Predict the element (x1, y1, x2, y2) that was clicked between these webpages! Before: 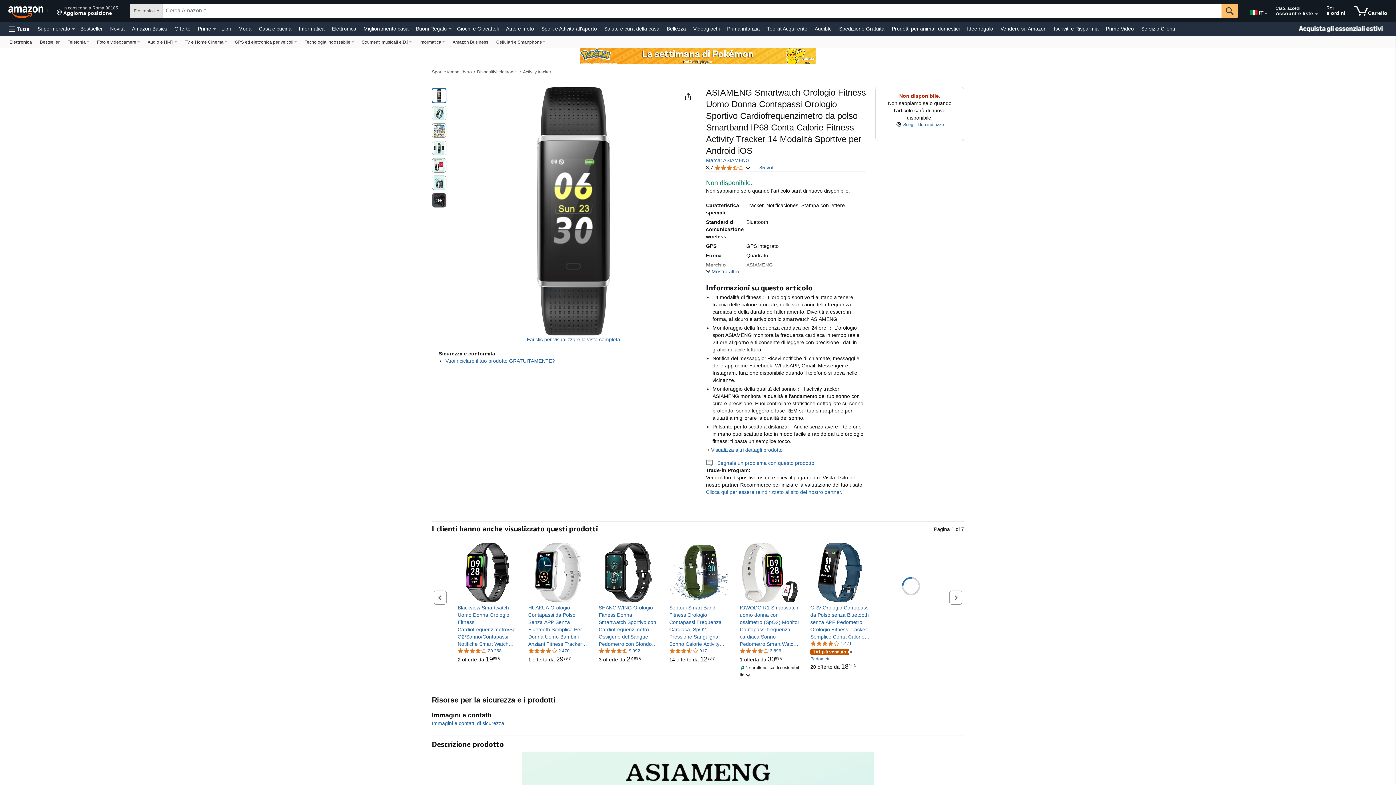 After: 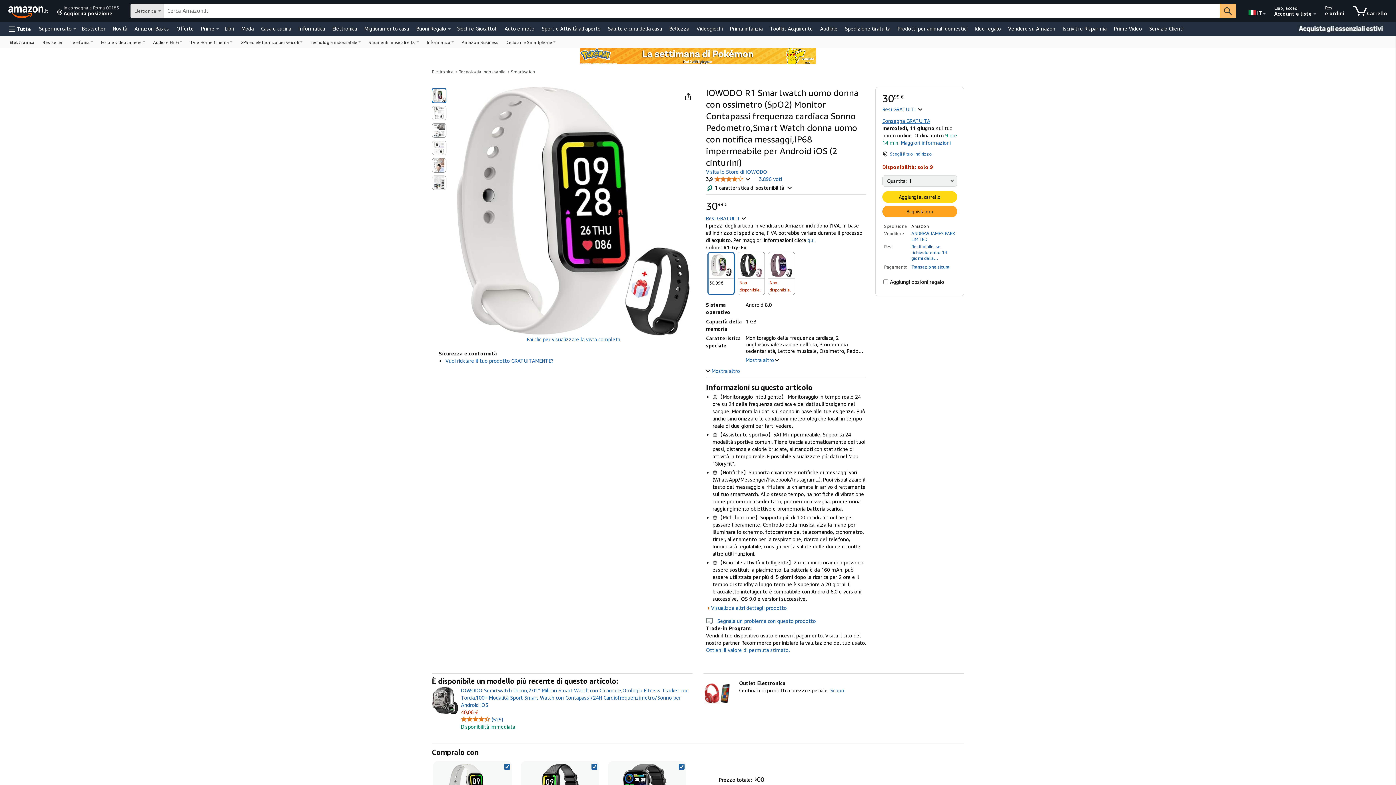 Action: bbox: (740, 542, 800, 602)